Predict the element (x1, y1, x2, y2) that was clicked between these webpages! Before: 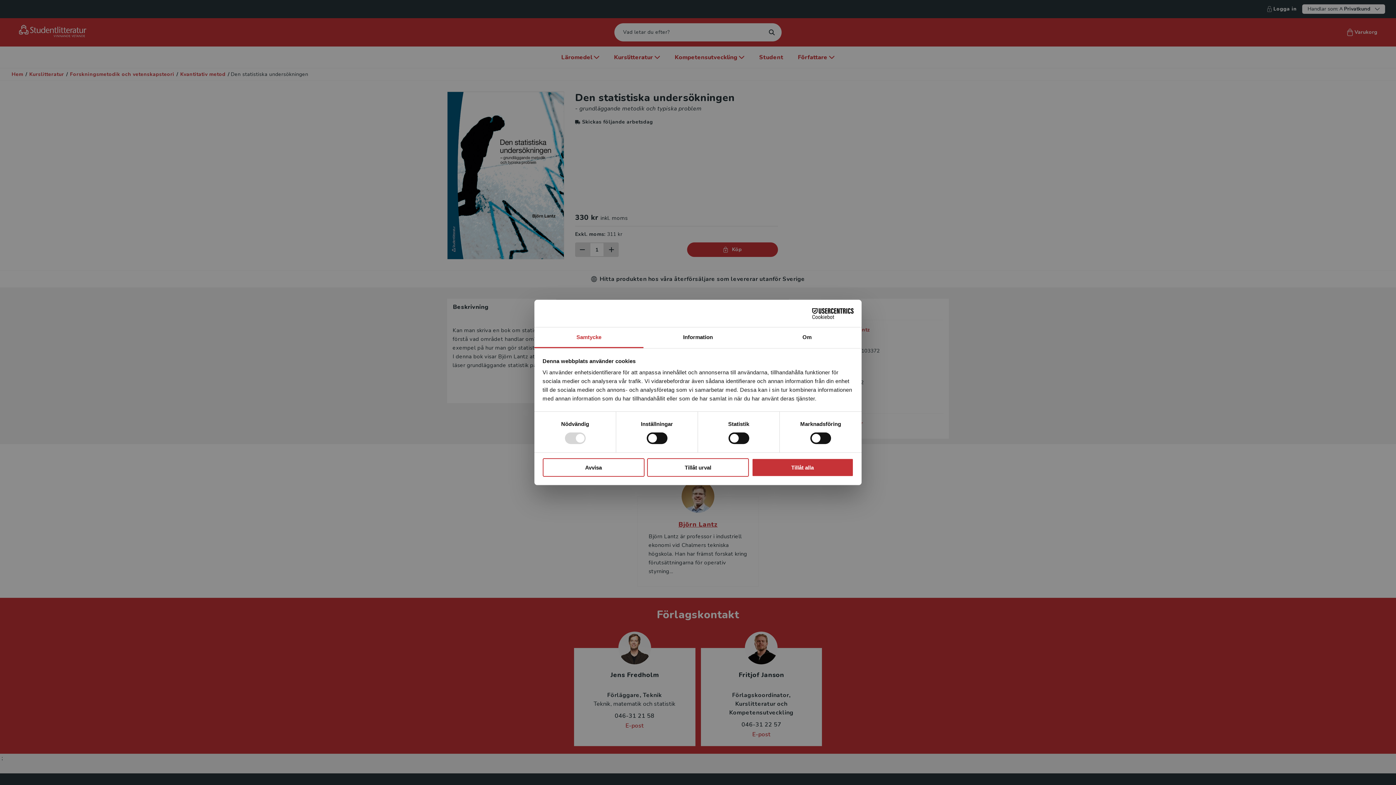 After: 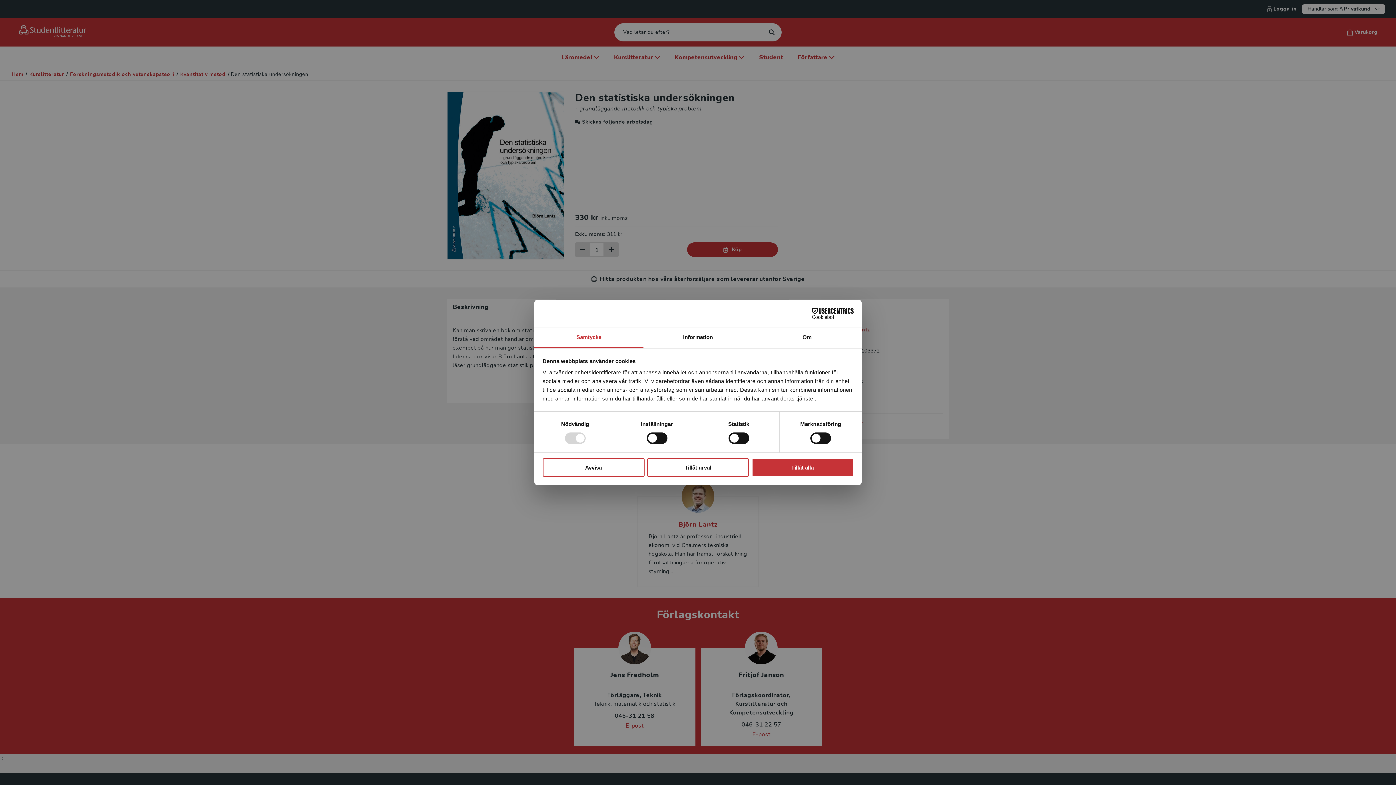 Action: label: Cookiebot - opens in a new window bbox: (790, 308, 853, 319)